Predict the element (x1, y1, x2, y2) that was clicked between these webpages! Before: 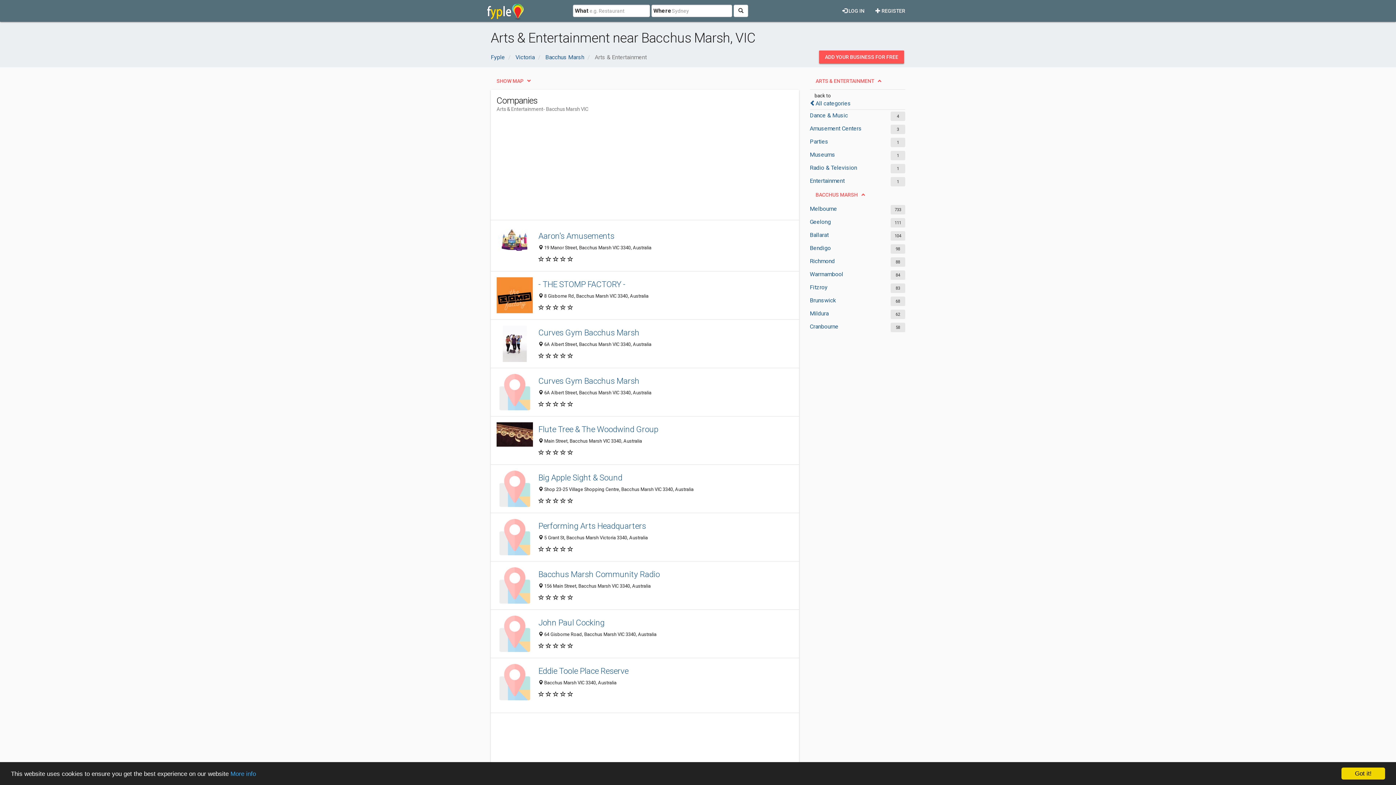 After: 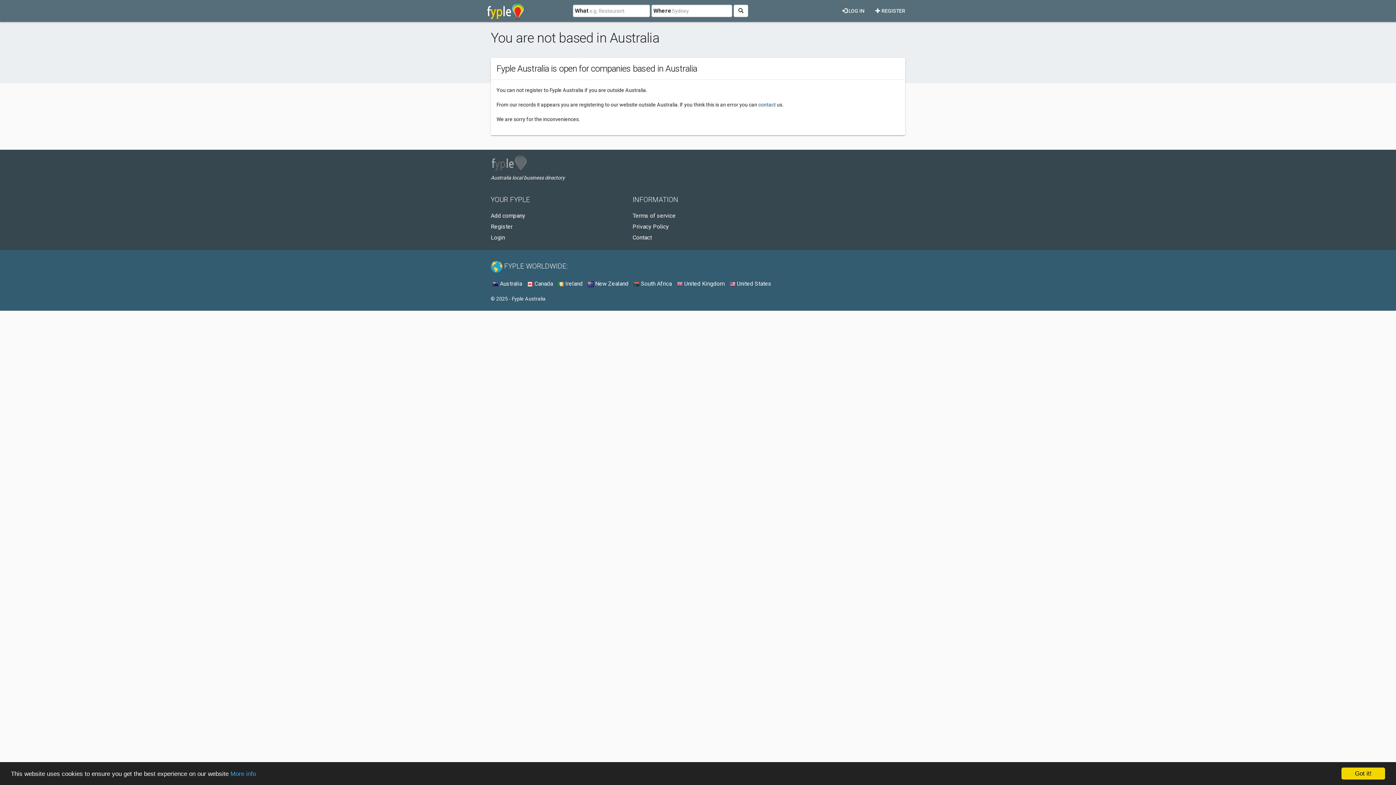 Action: label:  REGISTER bbox: (870, 1, 910, 14)